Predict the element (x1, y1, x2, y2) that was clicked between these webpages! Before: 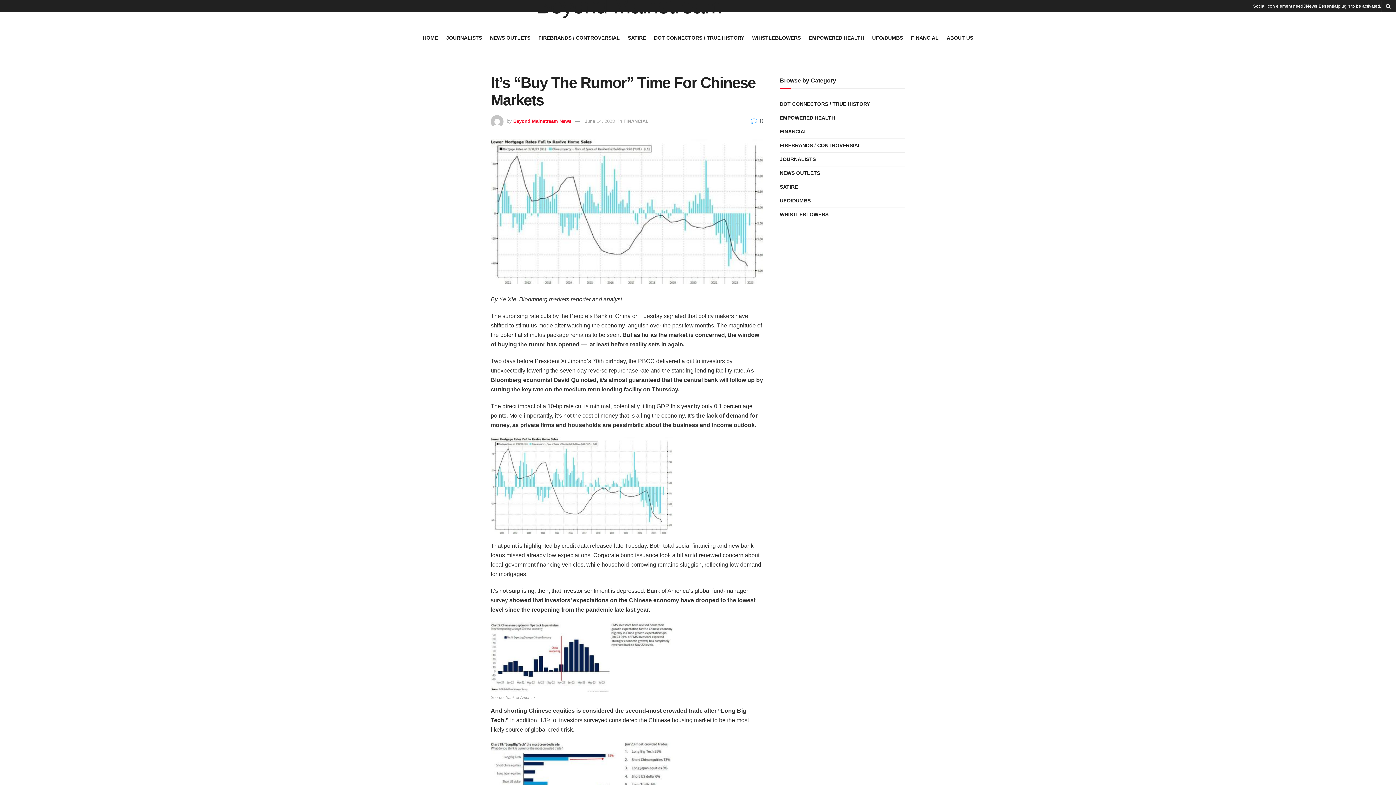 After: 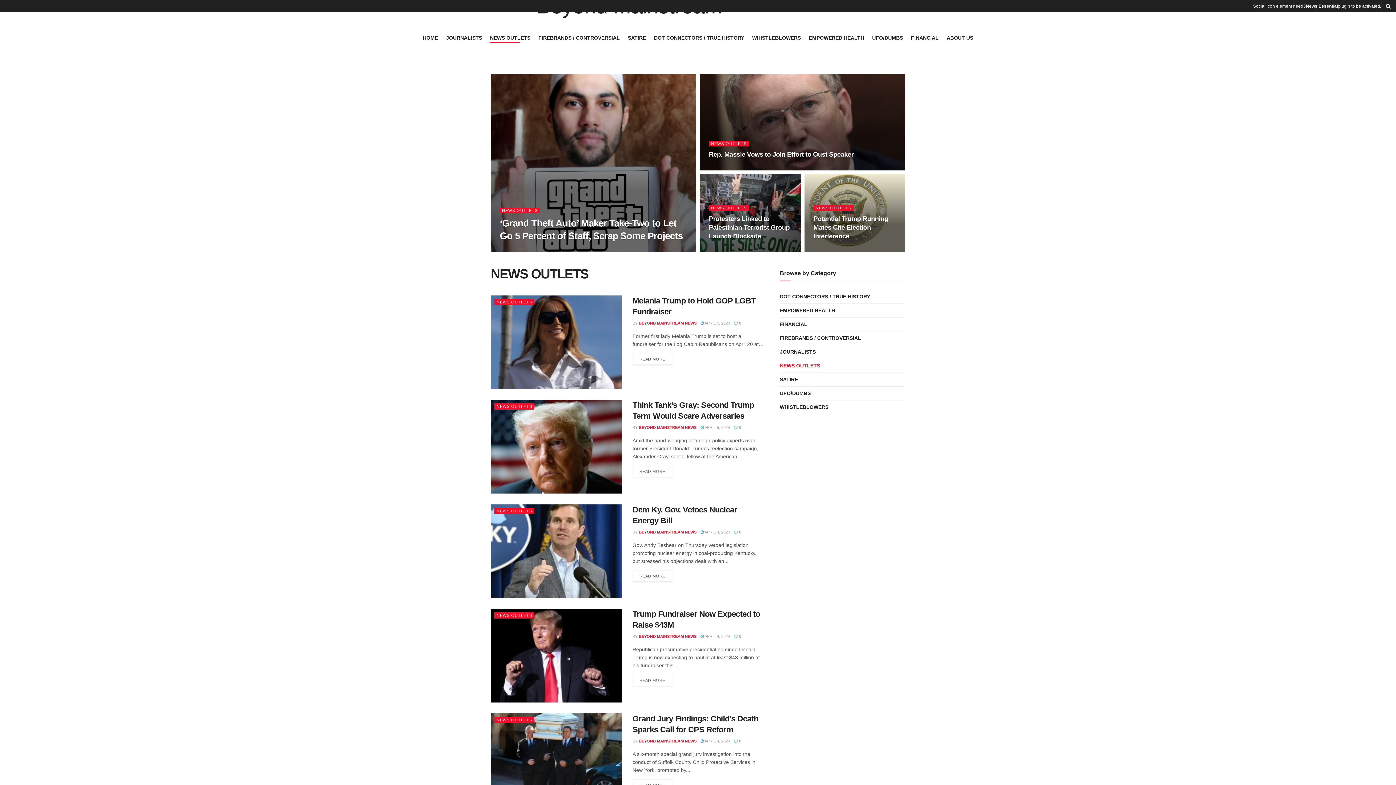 Action: bbox: (780, 168, 820, 177) label: NEWS OUTLETS